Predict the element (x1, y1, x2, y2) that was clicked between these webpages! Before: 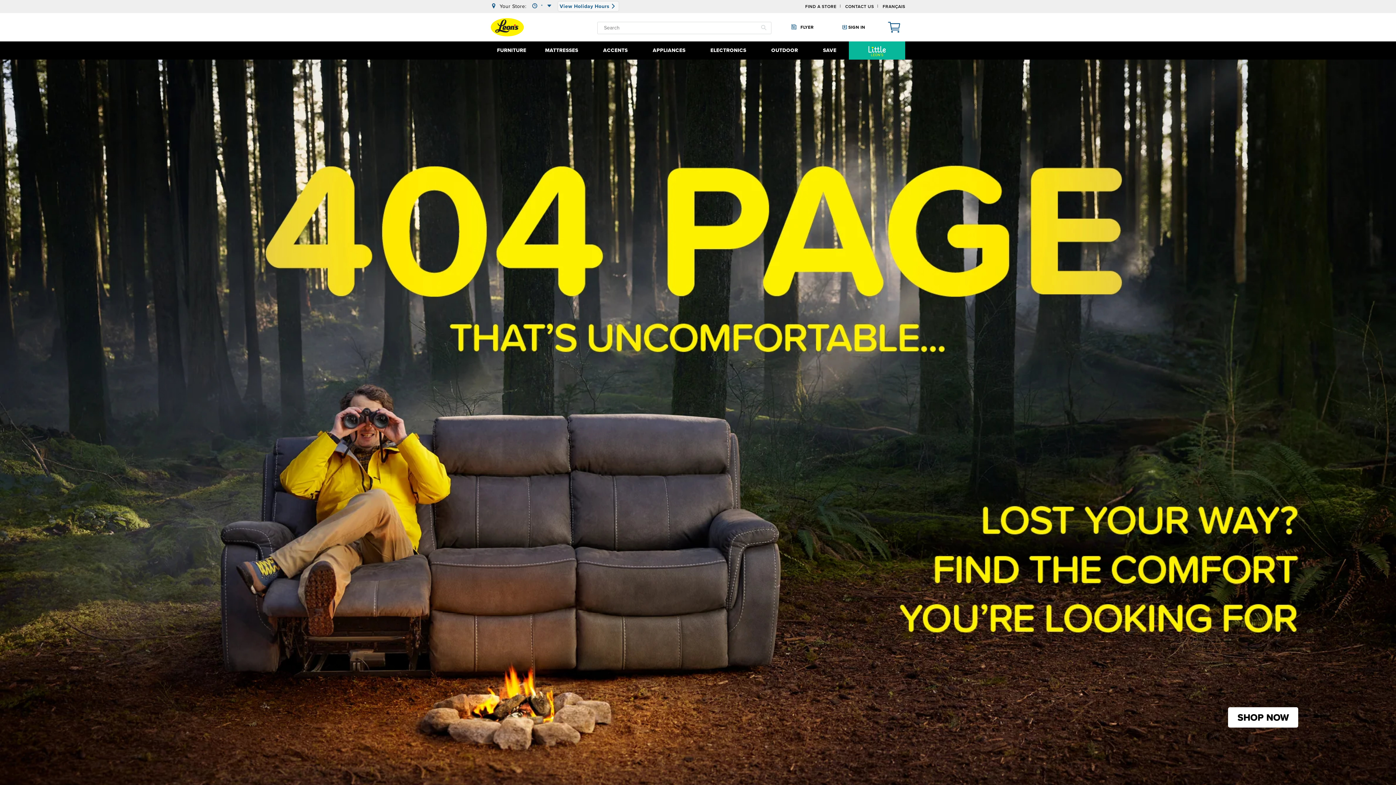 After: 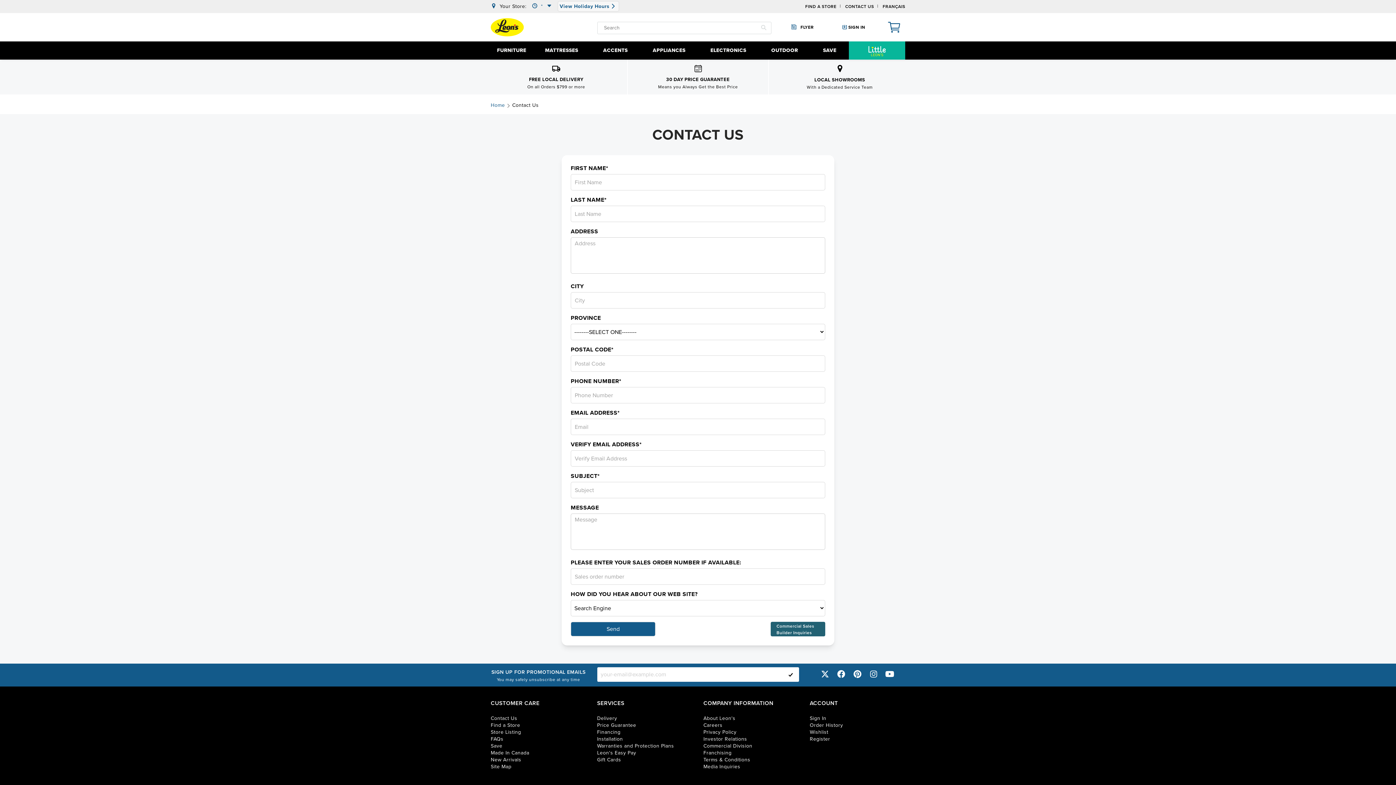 Action: bbox: (845, 1, 874, 11) label: CONTACT US